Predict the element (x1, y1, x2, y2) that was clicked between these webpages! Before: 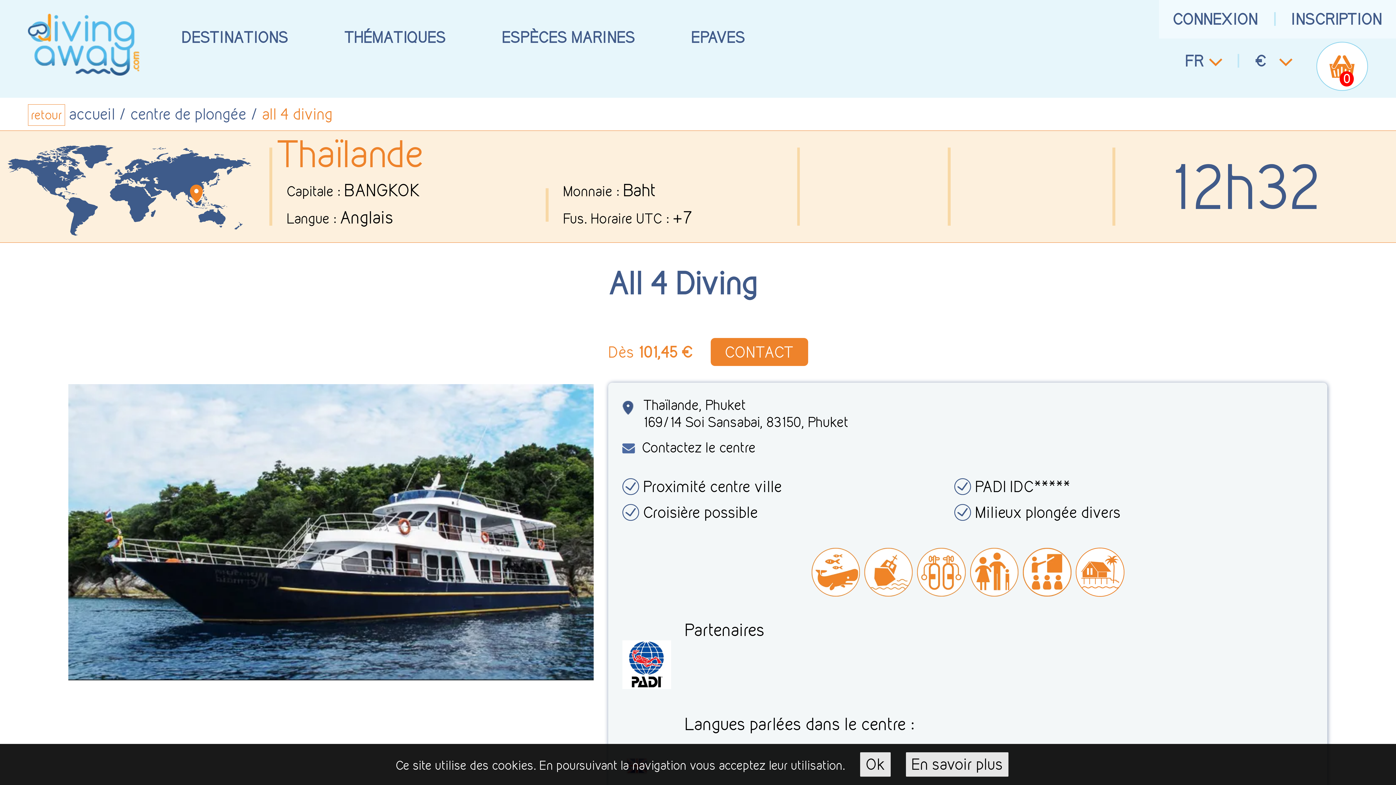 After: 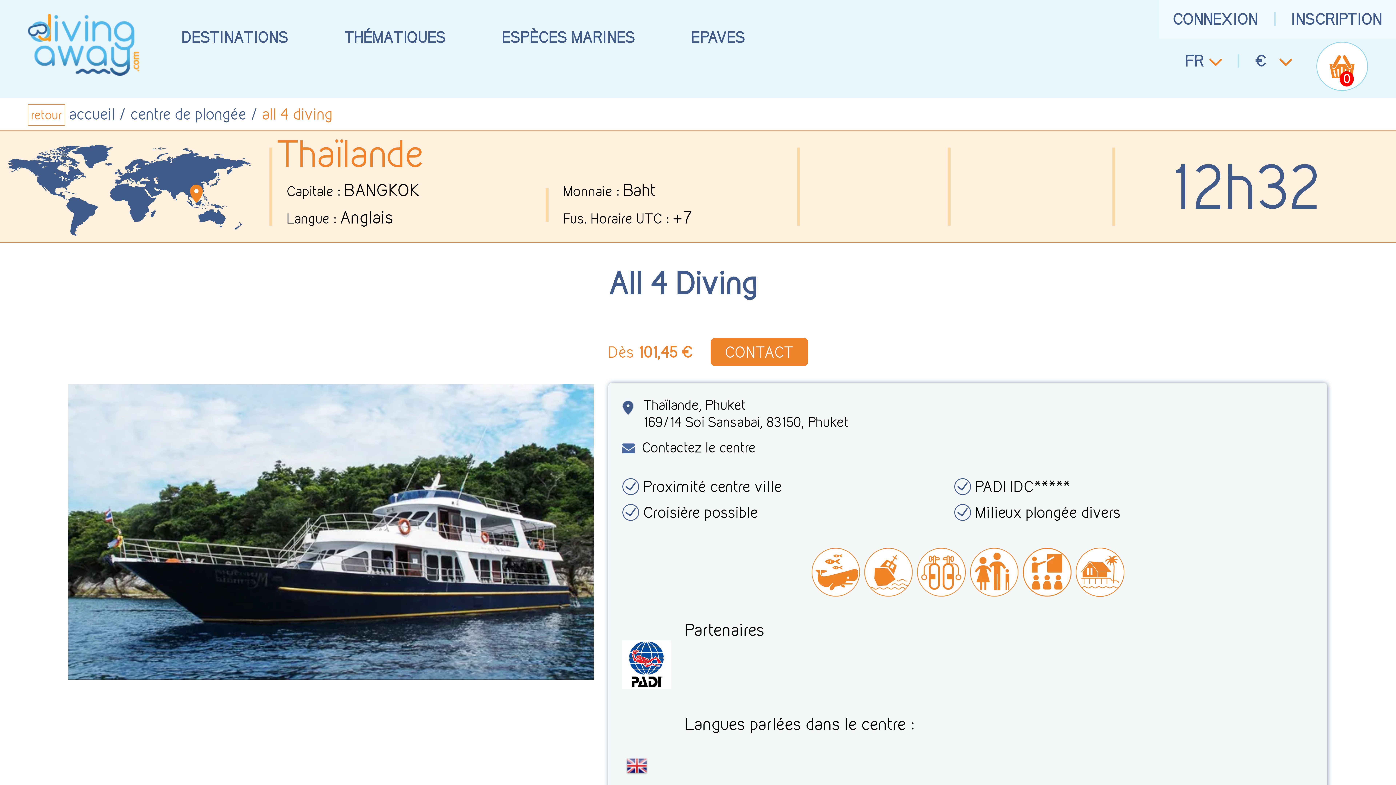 Action: bbox: (860, 752, 890, 777) label: Ok